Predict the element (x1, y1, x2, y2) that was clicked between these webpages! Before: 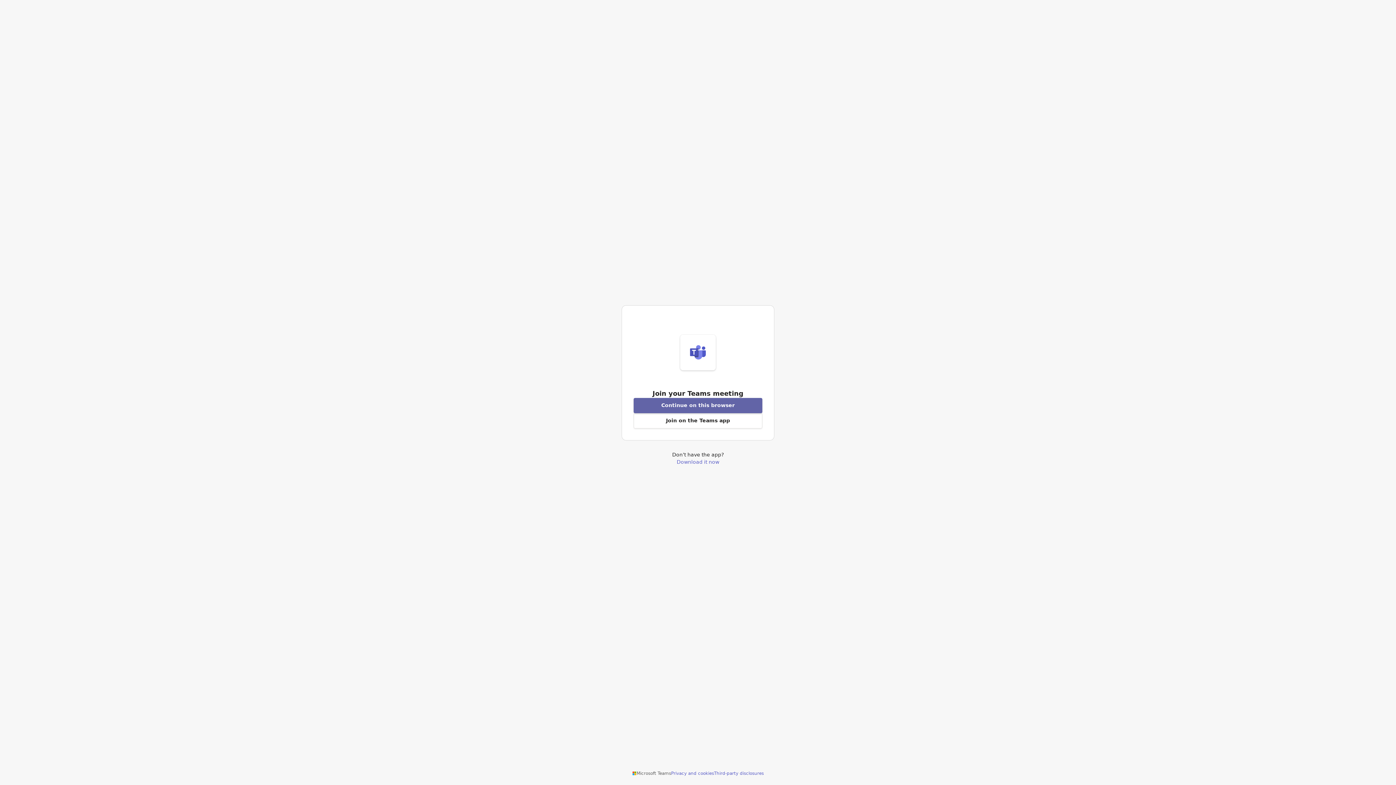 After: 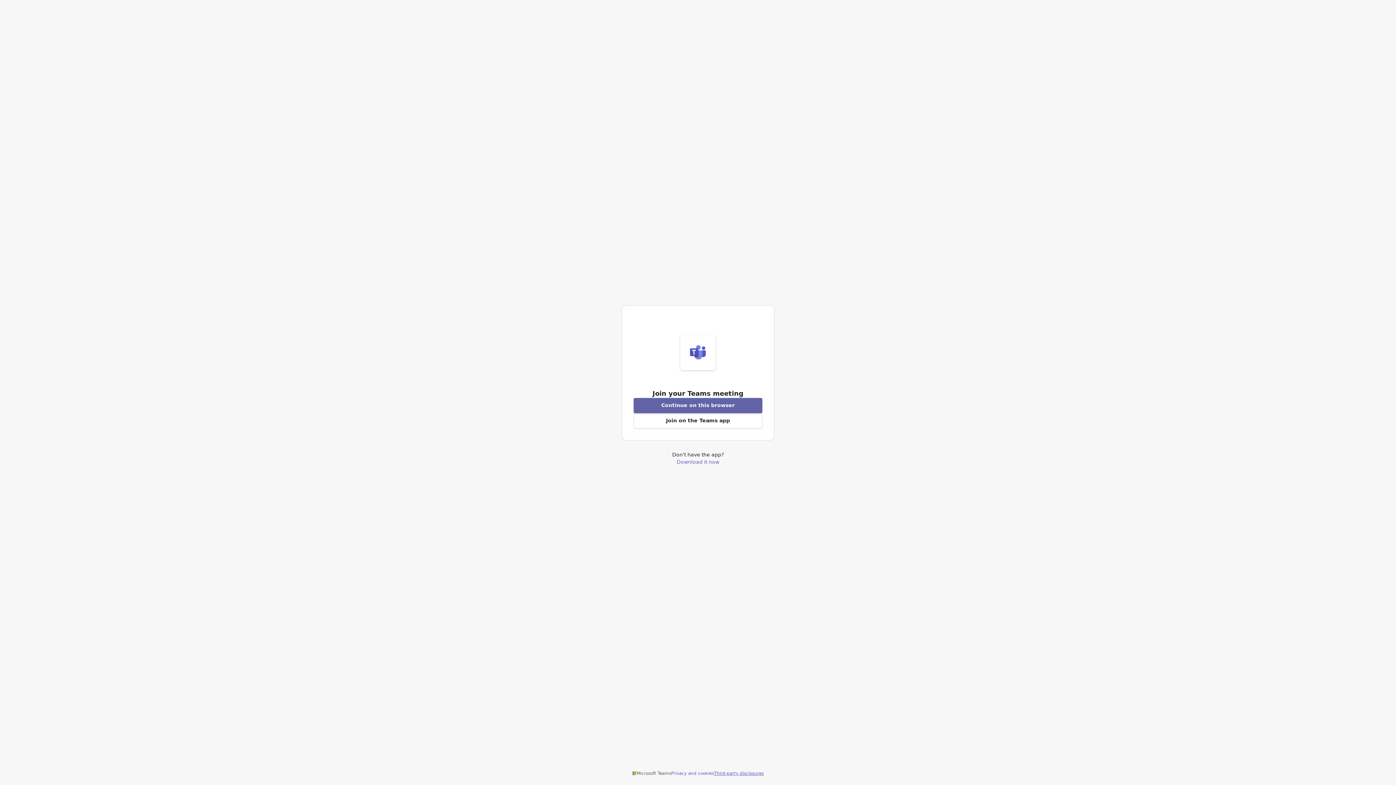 Action: bbox: (714, 770, 764, 776) label: Third-party disclosures